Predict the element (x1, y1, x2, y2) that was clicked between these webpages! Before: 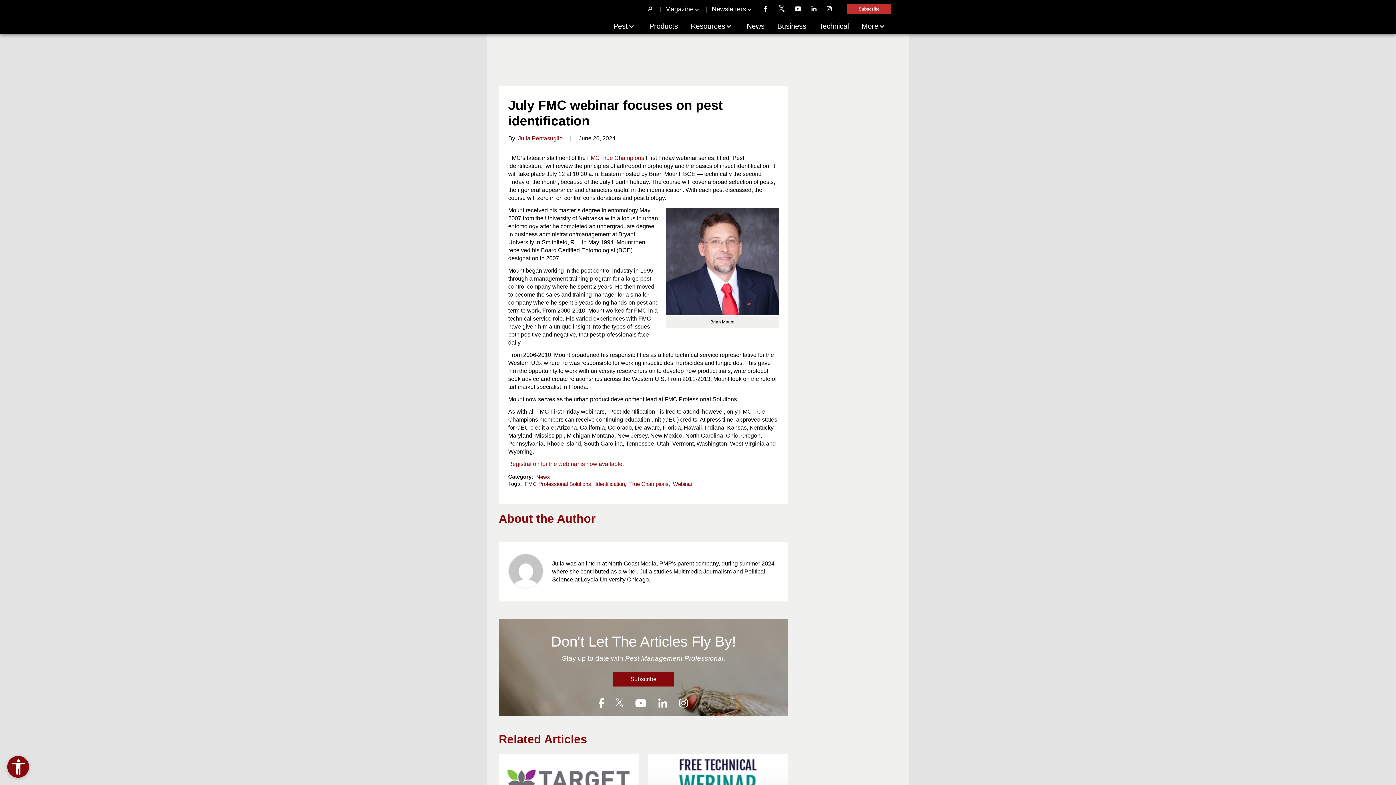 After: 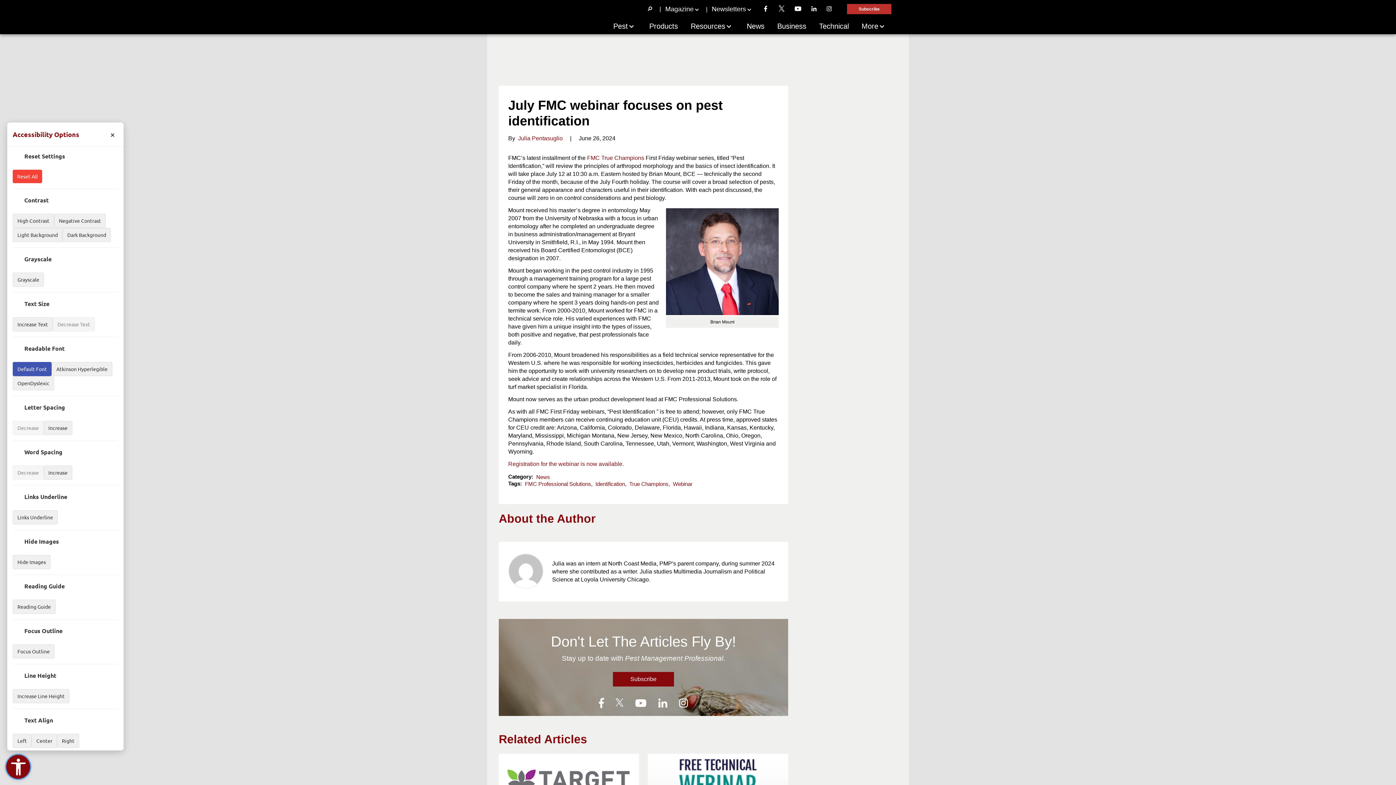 Action: label: Open accessibility tools bbox: (7, 756, 29, 778)